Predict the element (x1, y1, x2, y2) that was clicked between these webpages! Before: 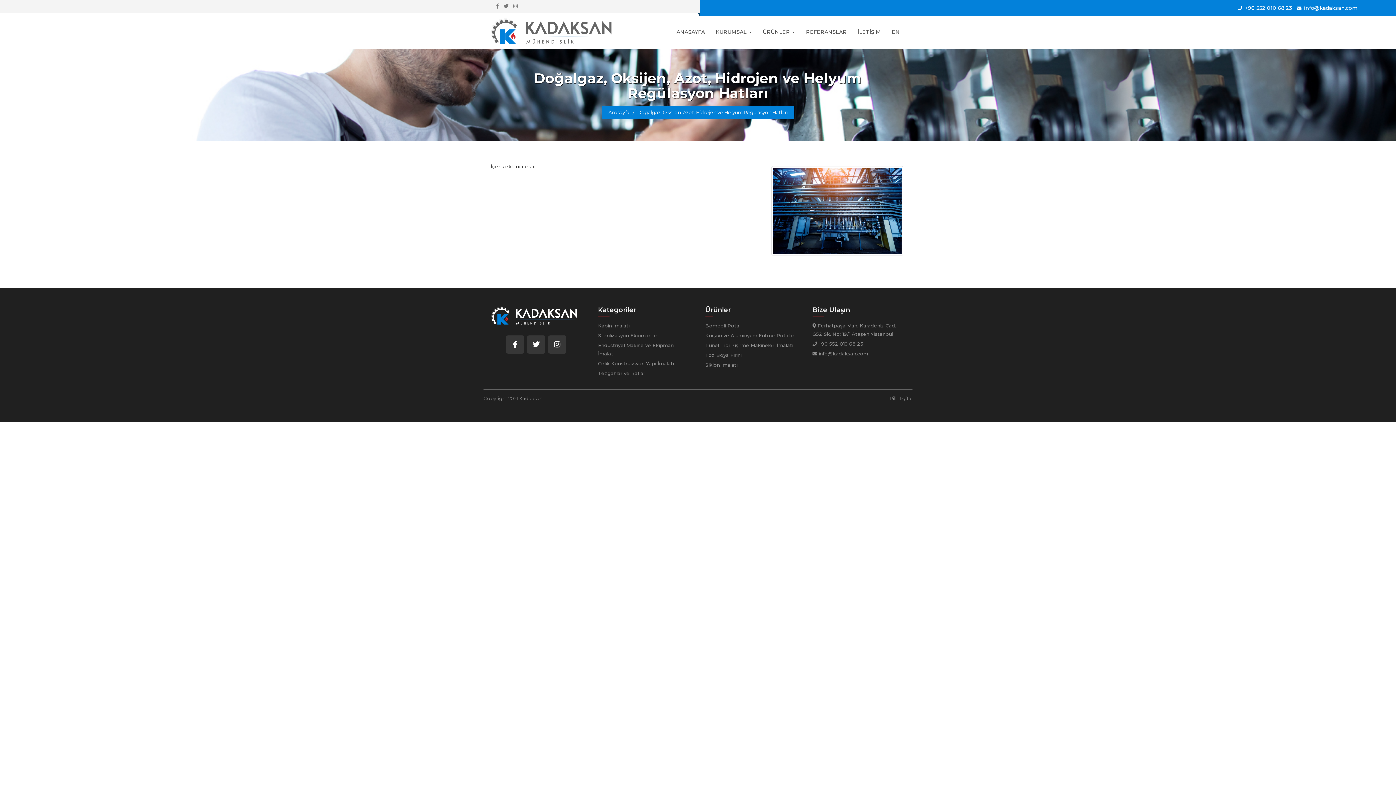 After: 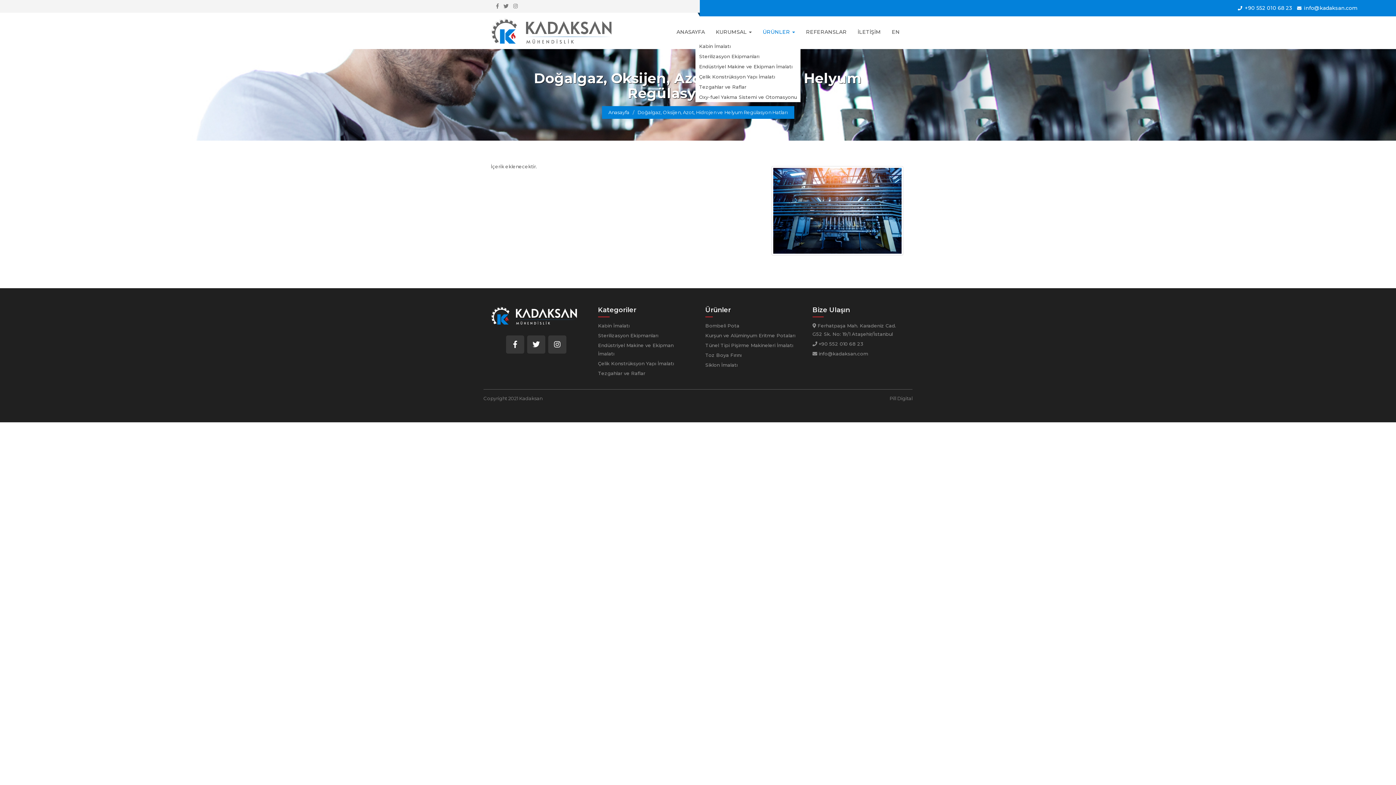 Action: label: ÜRÜNLER  bbox: (757, 22, 800, 41)